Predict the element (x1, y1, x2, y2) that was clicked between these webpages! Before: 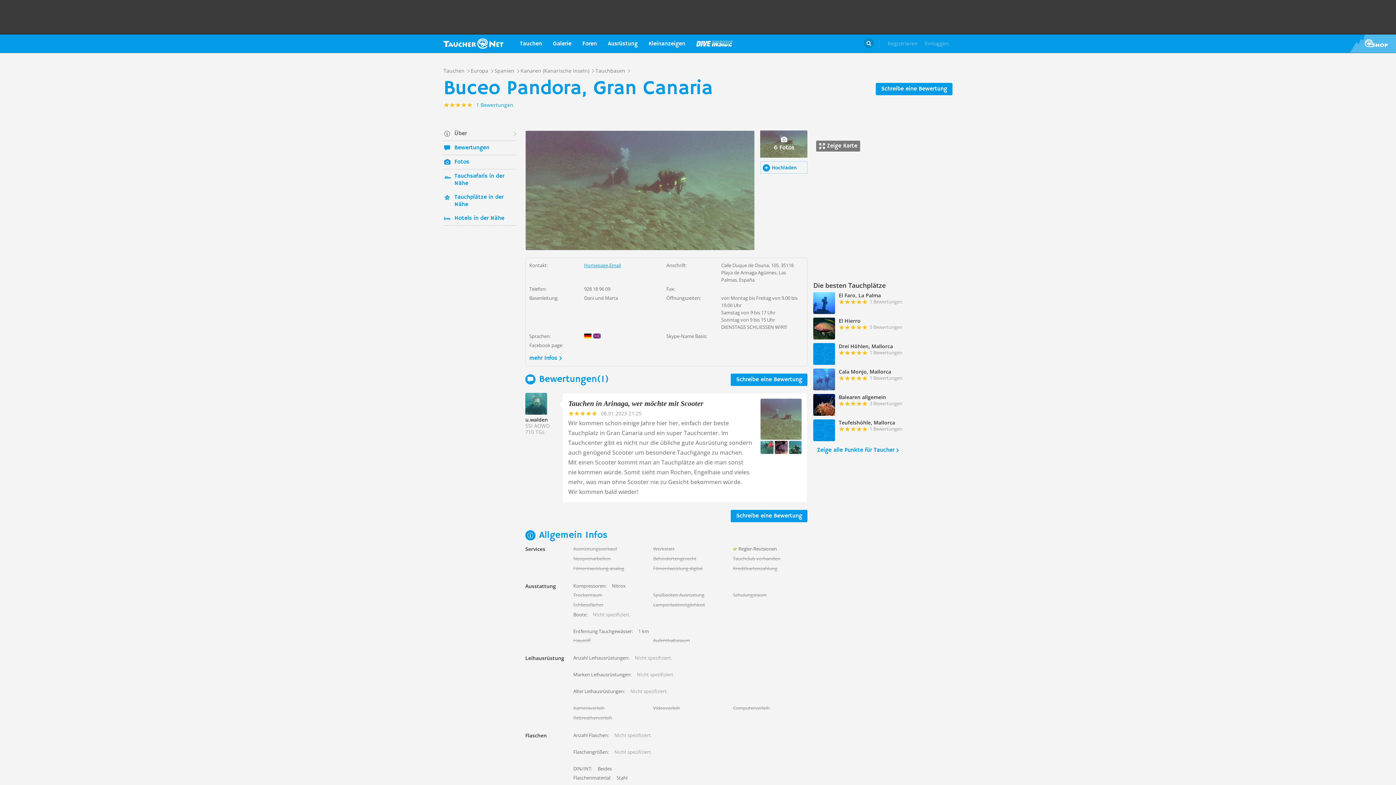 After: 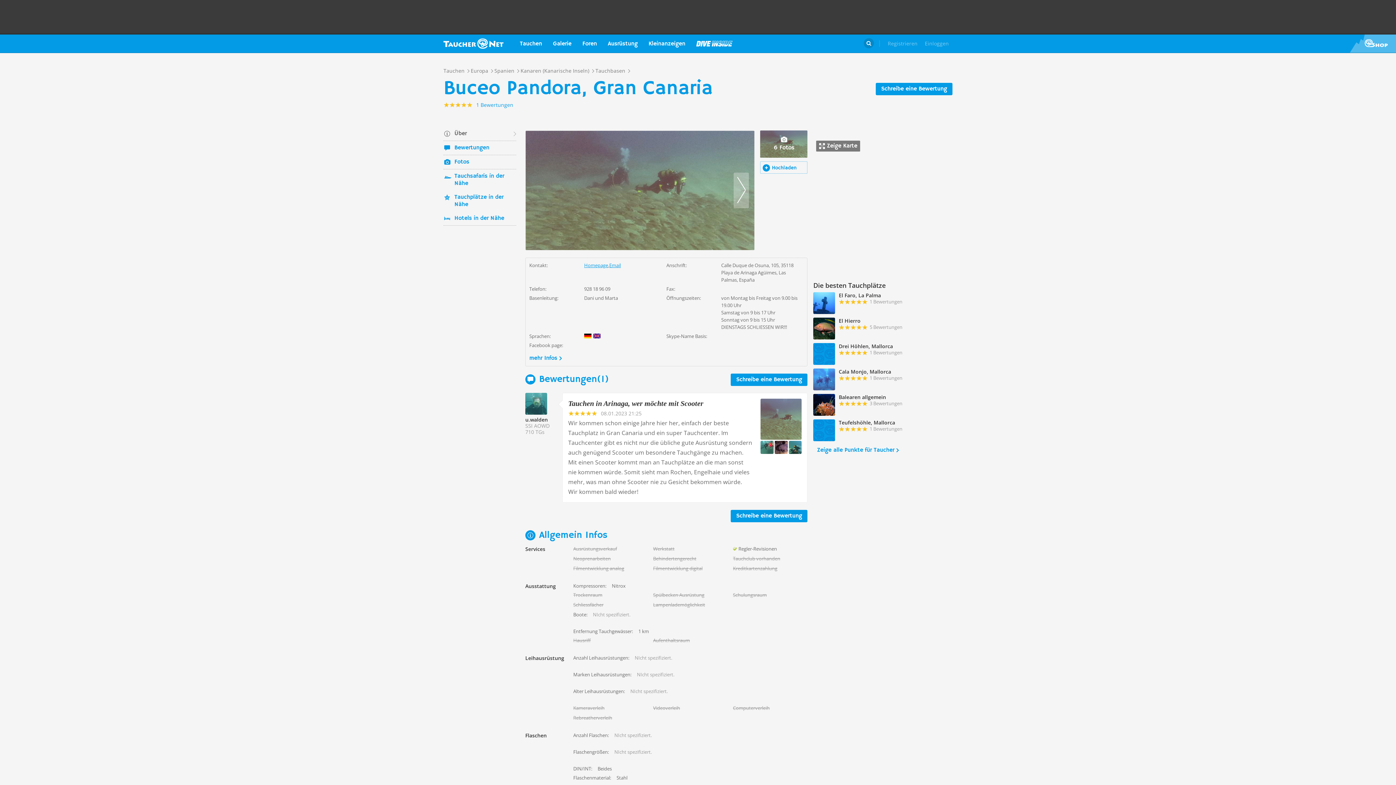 Action: bbox: (525, 130, 754, 250)